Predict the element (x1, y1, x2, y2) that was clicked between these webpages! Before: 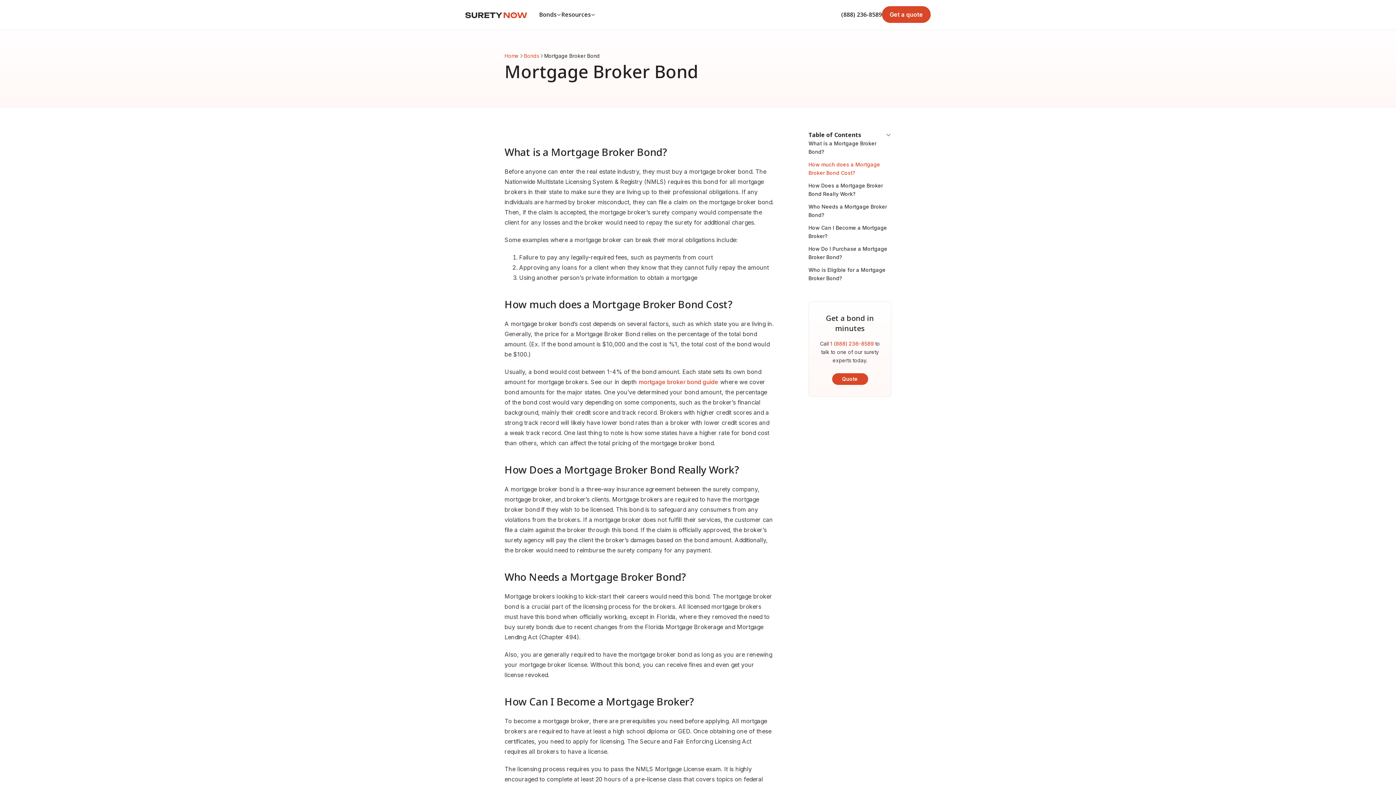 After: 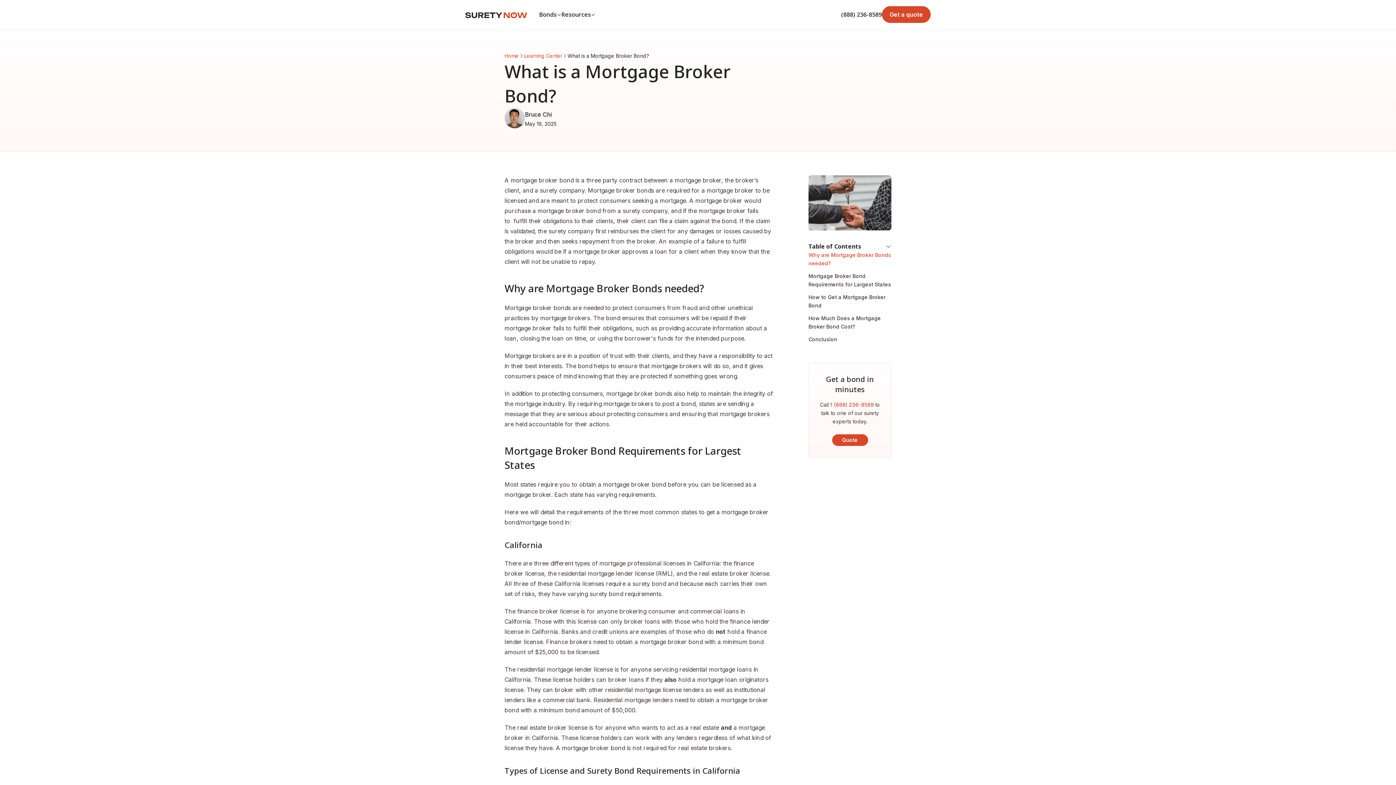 Action: label: mortgage broker bond guide bbox: (638, 378, 718, 385)